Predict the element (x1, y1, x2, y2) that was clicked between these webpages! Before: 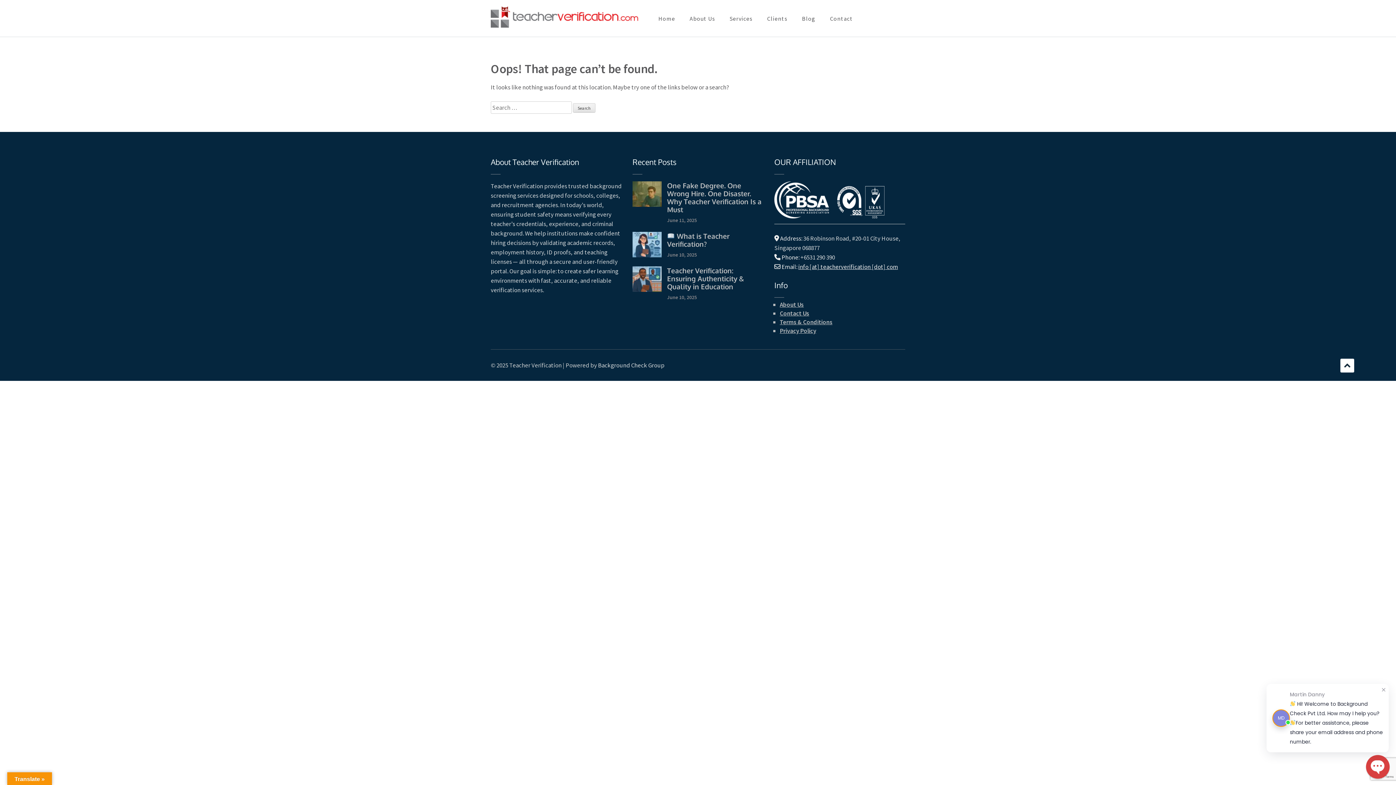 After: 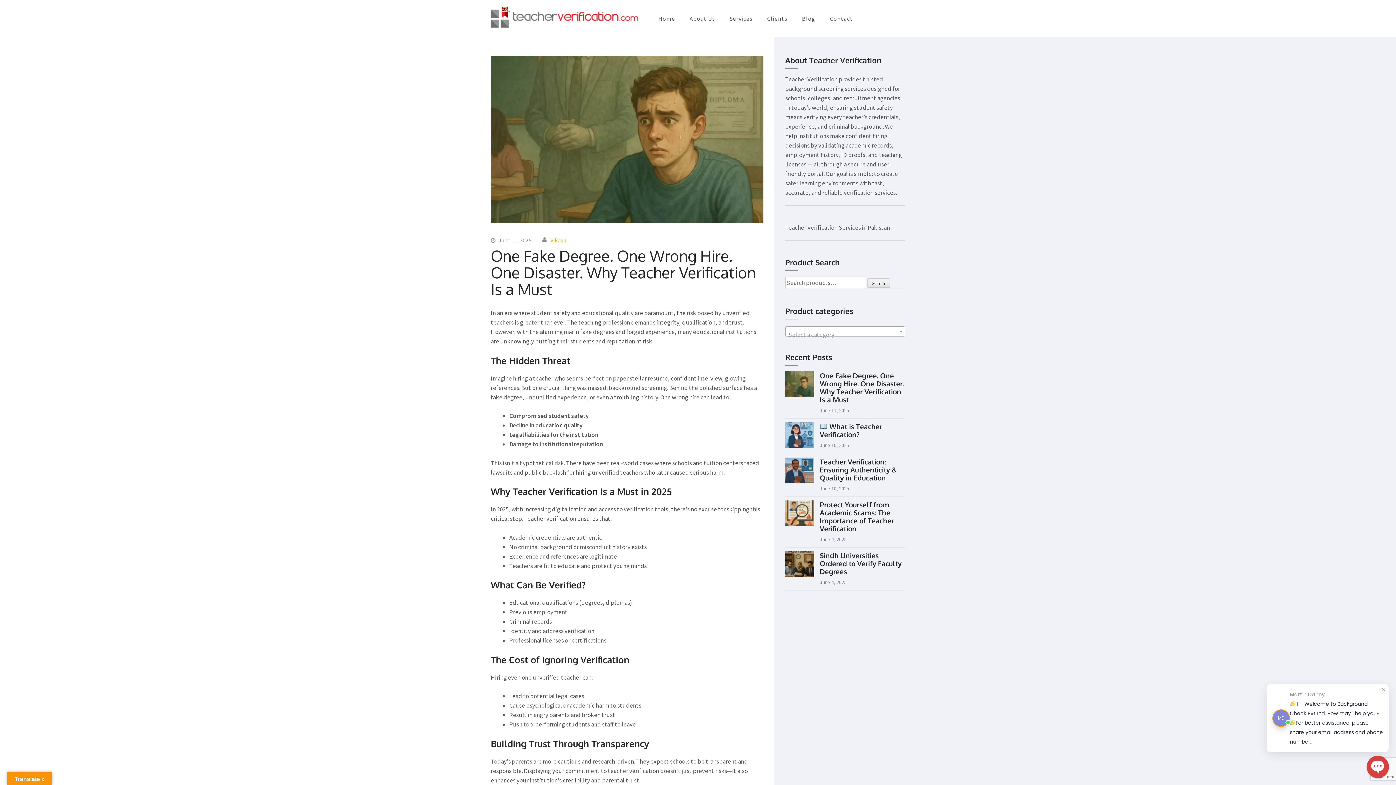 Action: bbox: (667, 217, 697, 223) label: June 11, 2025